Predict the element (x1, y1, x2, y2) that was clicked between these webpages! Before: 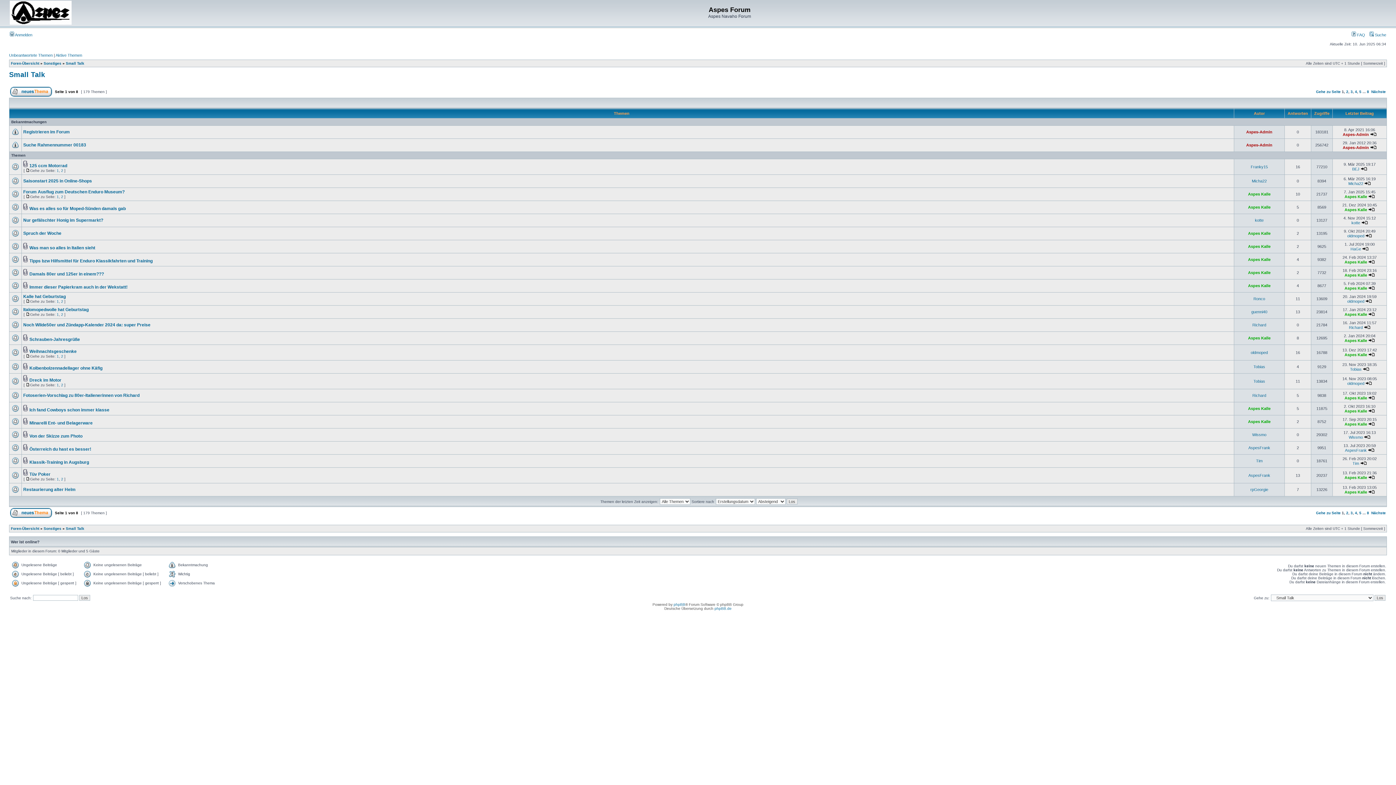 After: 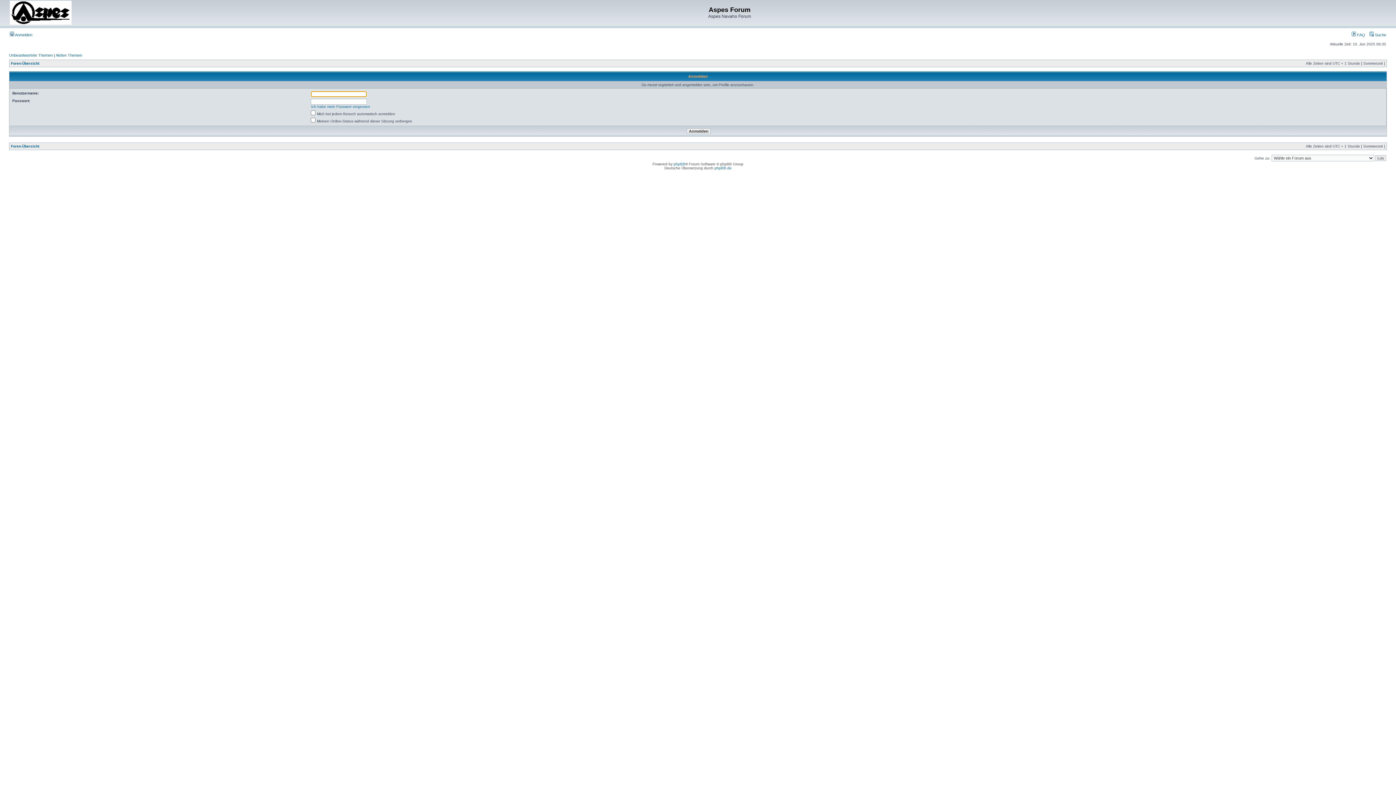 Action: label: Wissmo bbox: (1252, 432, 1266, 437)